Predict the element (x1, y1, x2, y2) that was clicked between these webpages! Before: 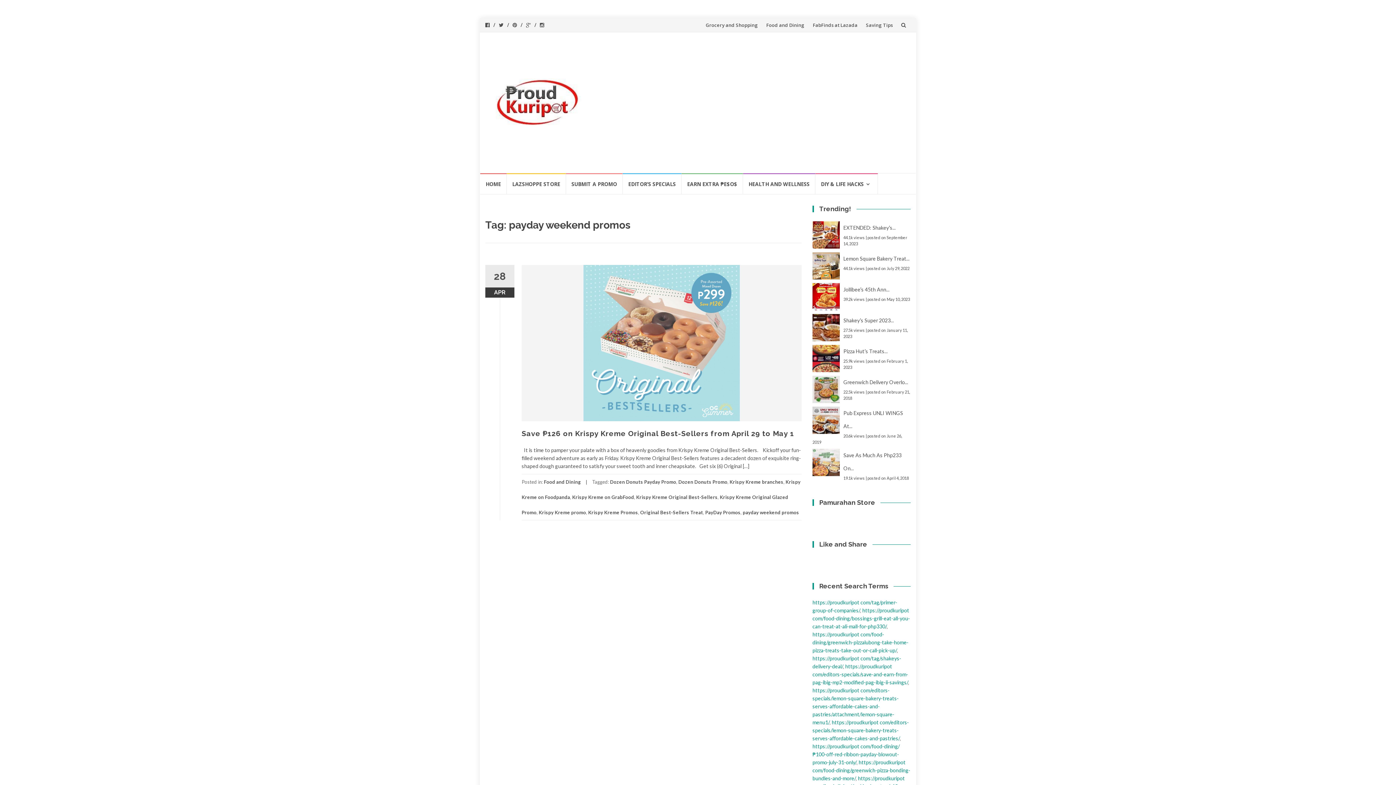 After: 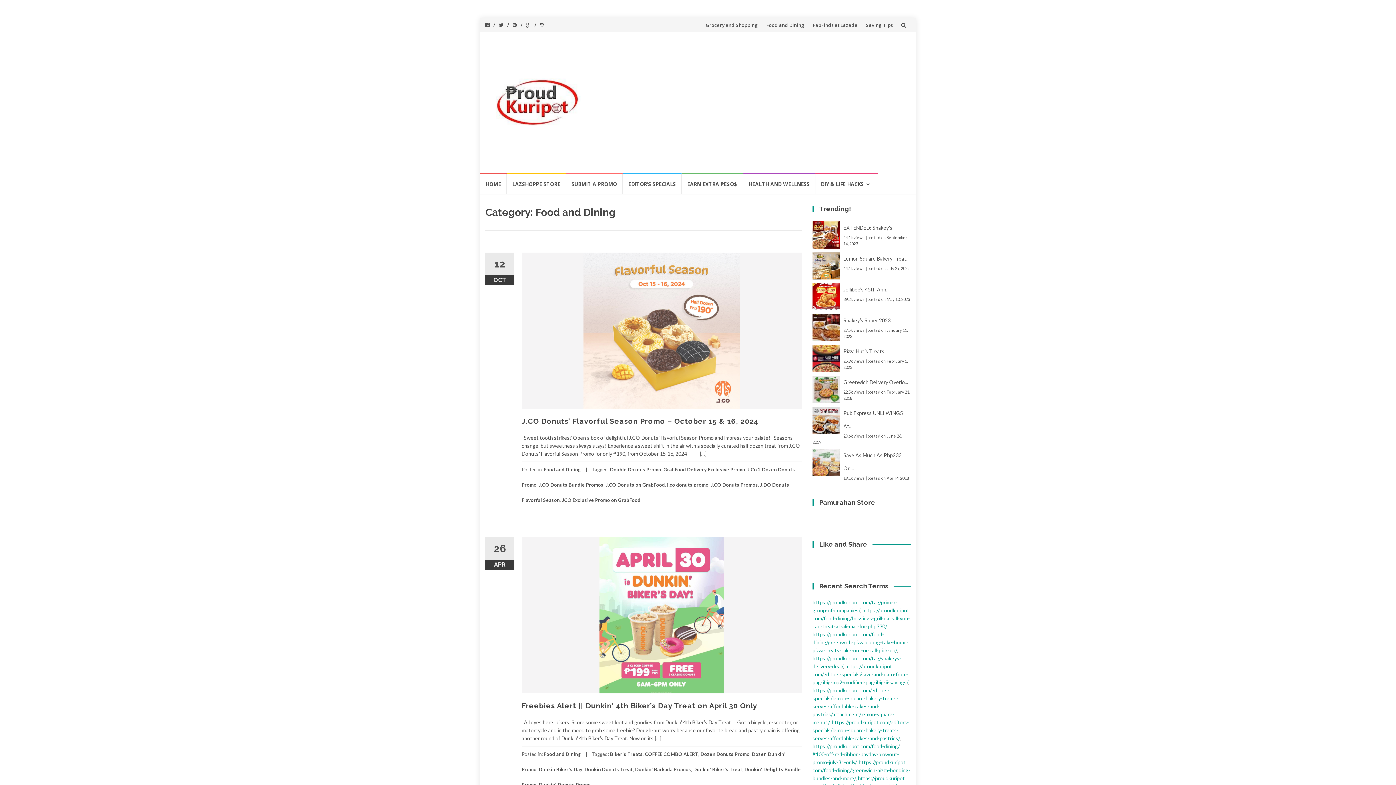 Action: bbox: (544, 479, 581, 485) label: Food and Dining